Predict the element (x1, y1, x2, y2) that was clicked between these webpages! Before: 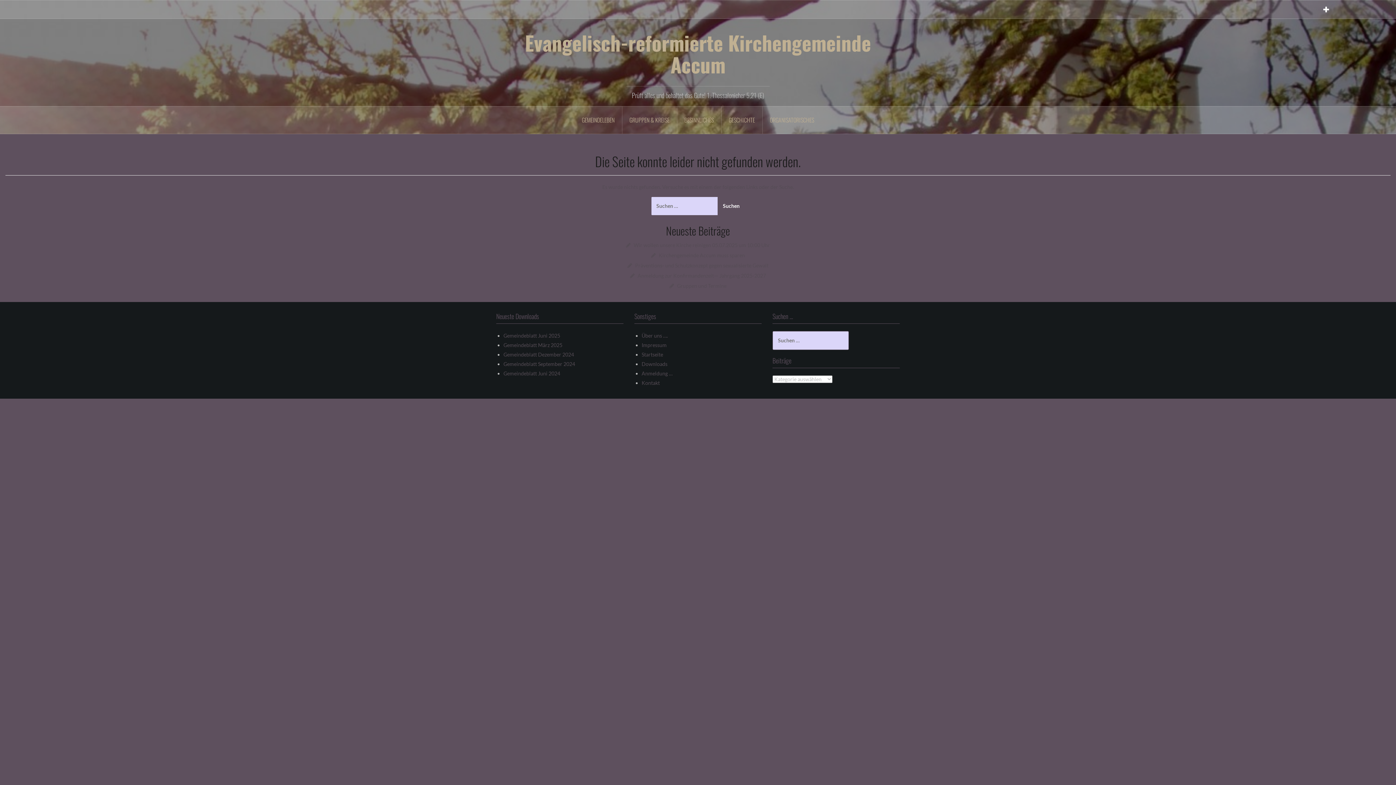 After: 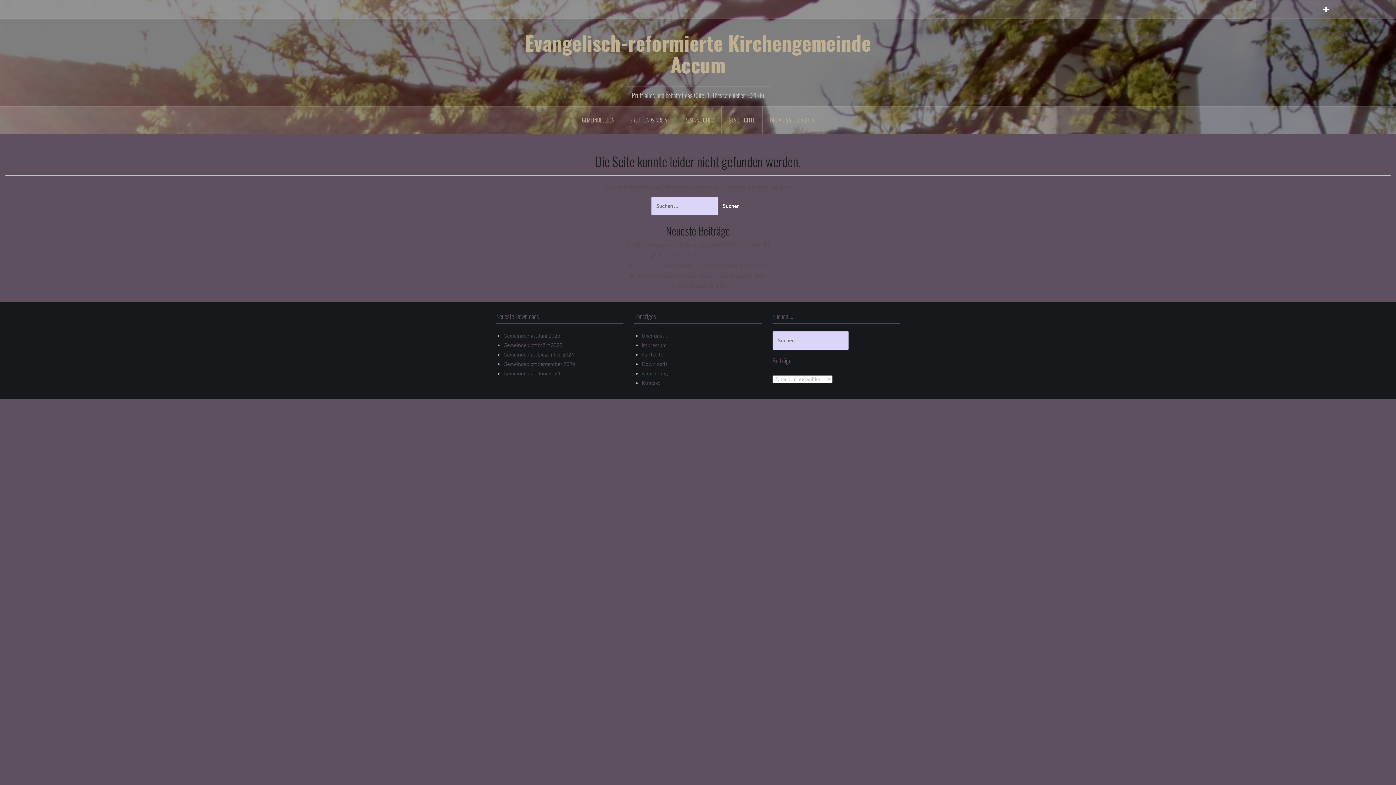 Action: label: Gemeindeblatt Dezember 2024 bbox: (503, 351, 574, 357)